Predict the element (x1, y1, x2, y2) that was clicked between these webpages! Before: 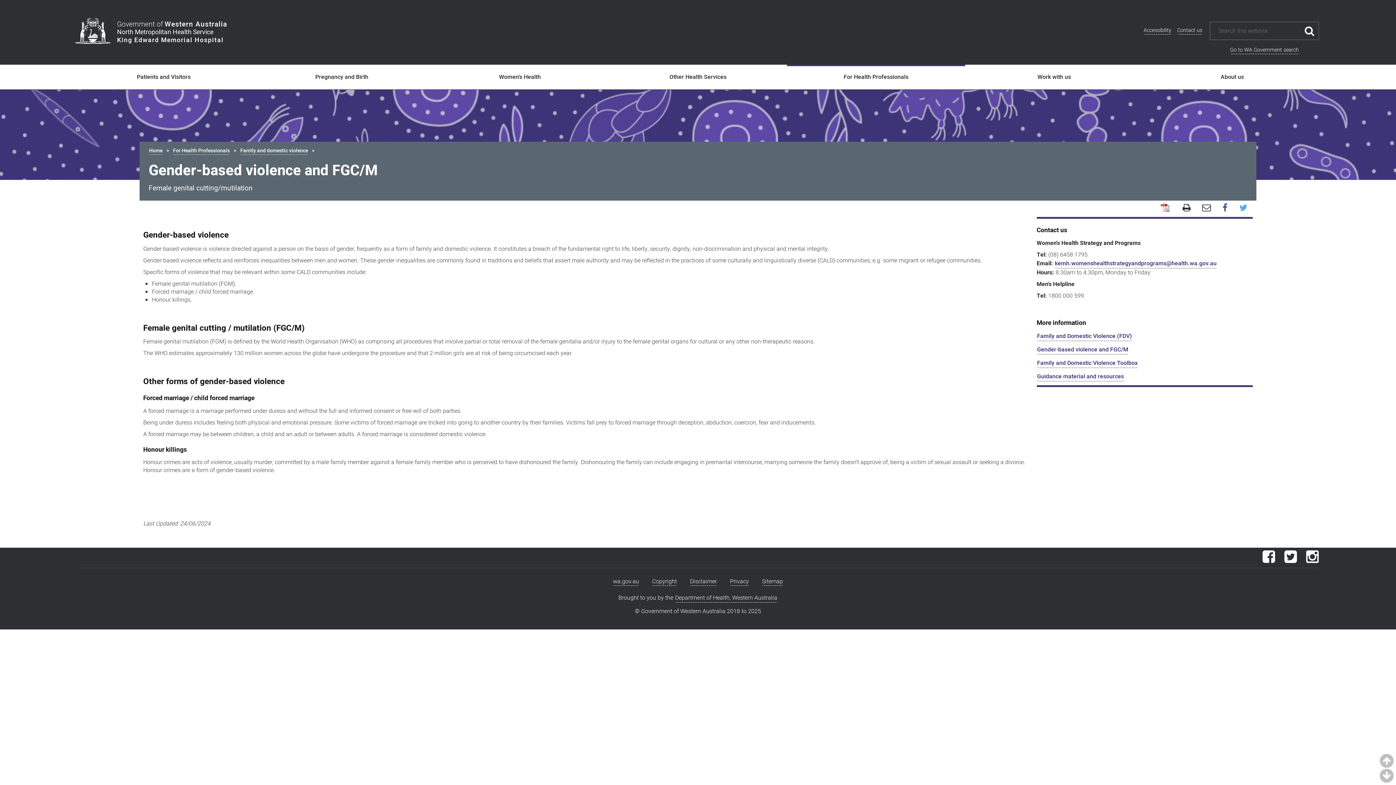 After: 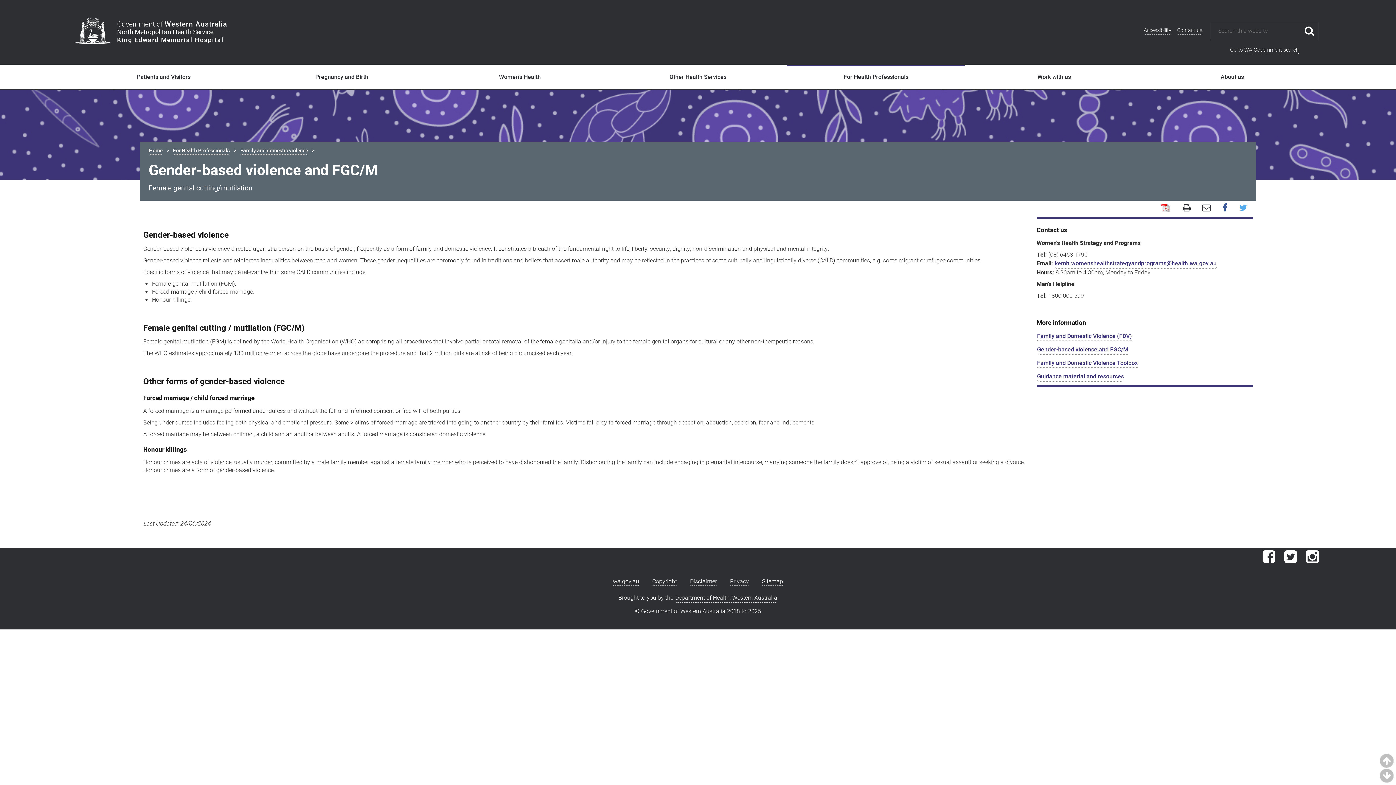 Action: label: Gender-based violence and FGC/M bbox: (1036, 345, 1128, 354)